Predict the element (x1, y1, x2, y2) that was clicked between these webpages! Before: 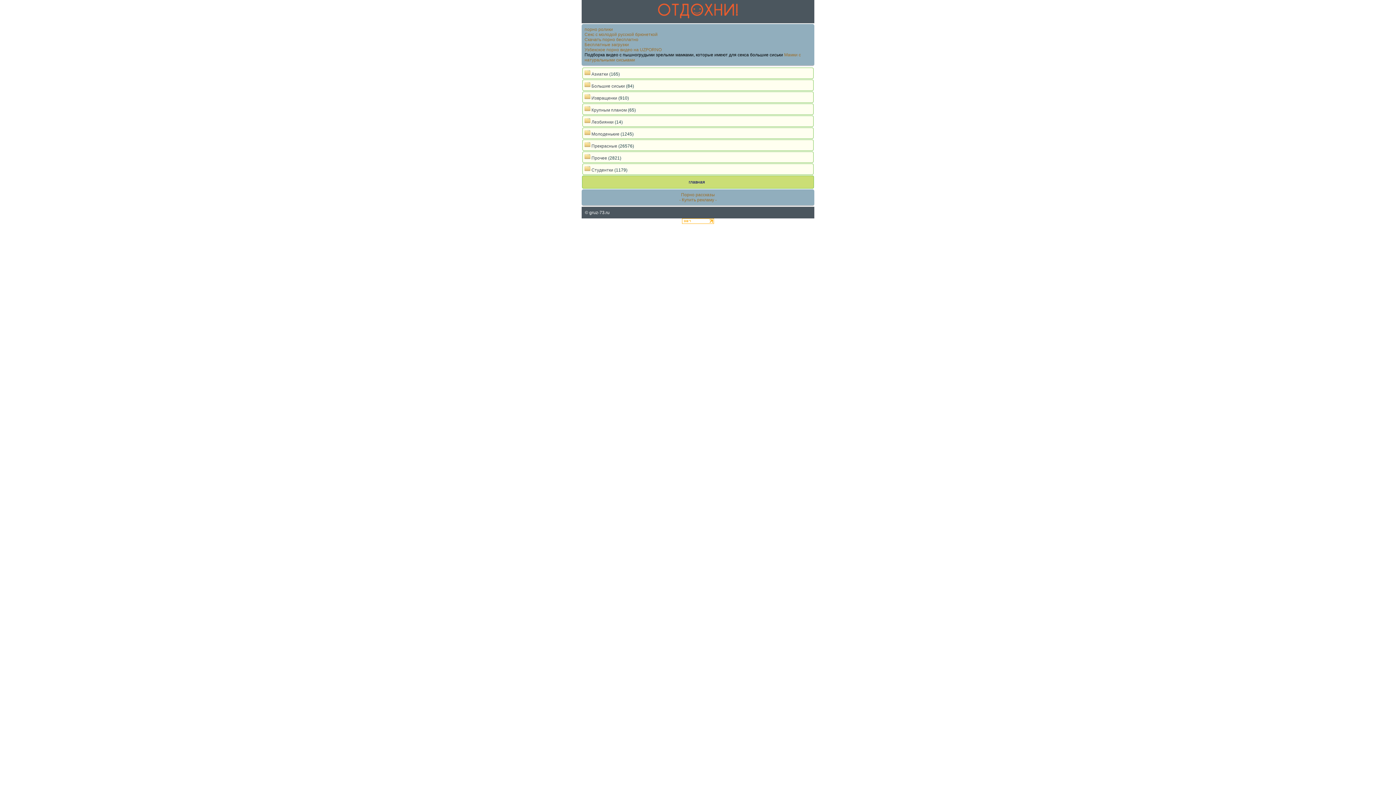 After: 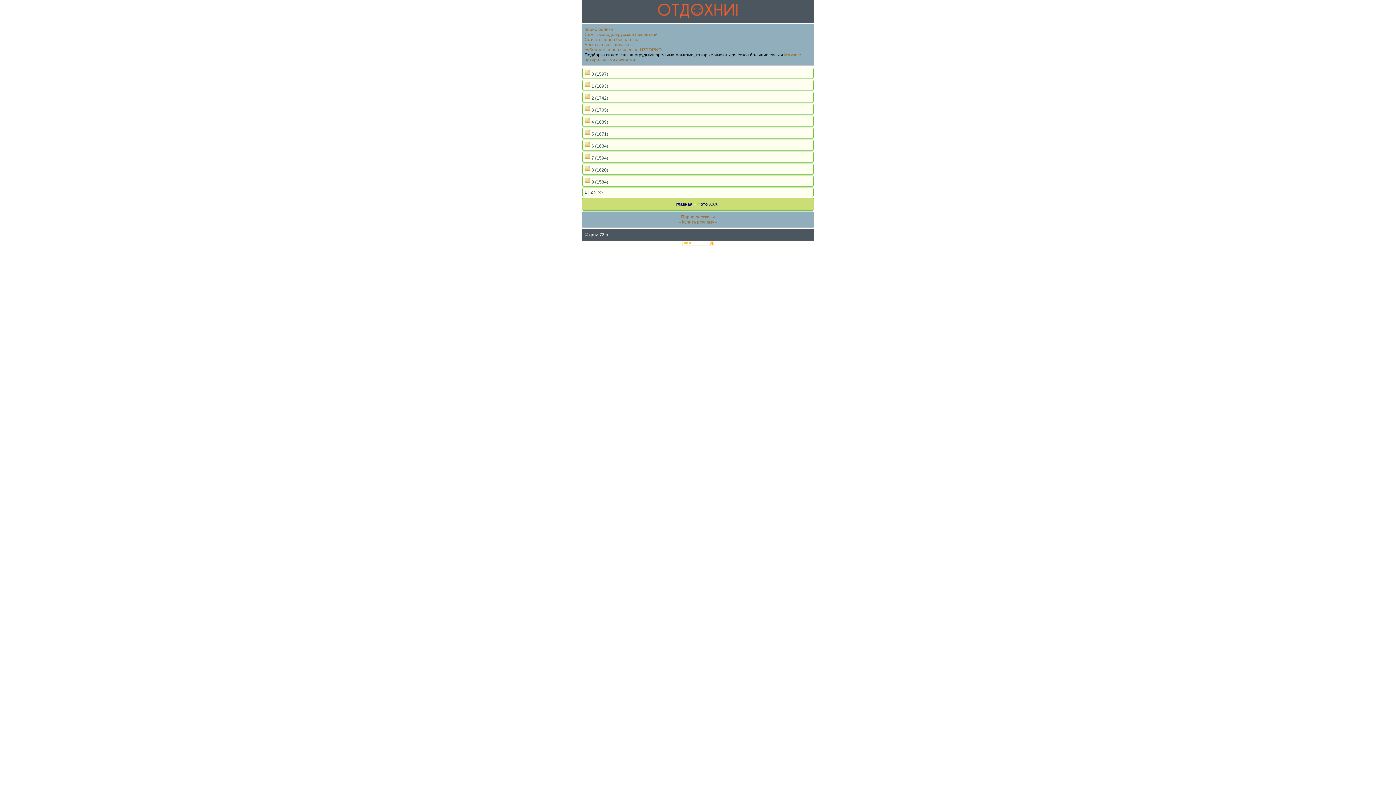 Action: bbox: (584, 143, 618, 148) label:  Прекрасные 